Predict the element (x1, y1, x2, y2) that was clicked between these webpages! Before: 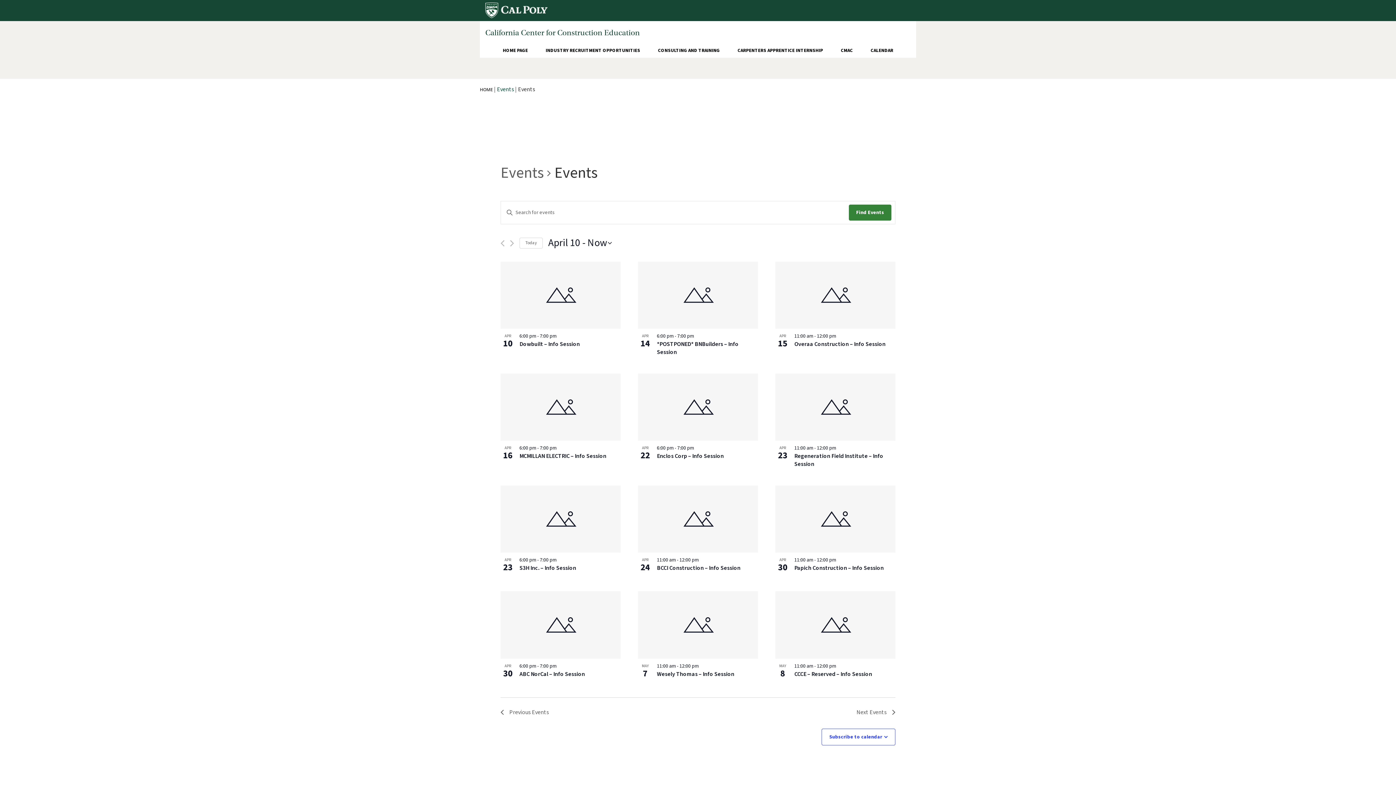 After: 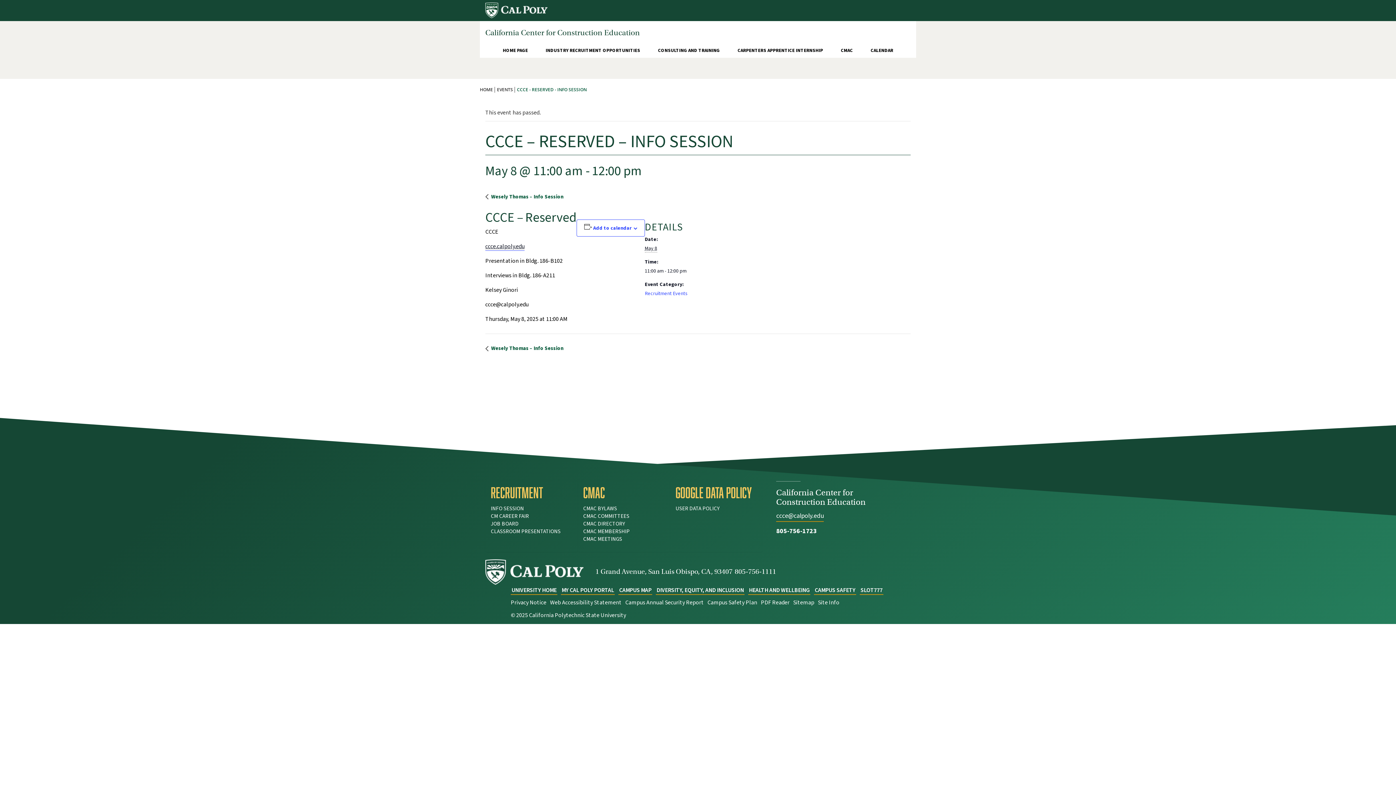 Action: label: CCCE – Reserved – Info Session bbox: (794, 670, 872, 678)